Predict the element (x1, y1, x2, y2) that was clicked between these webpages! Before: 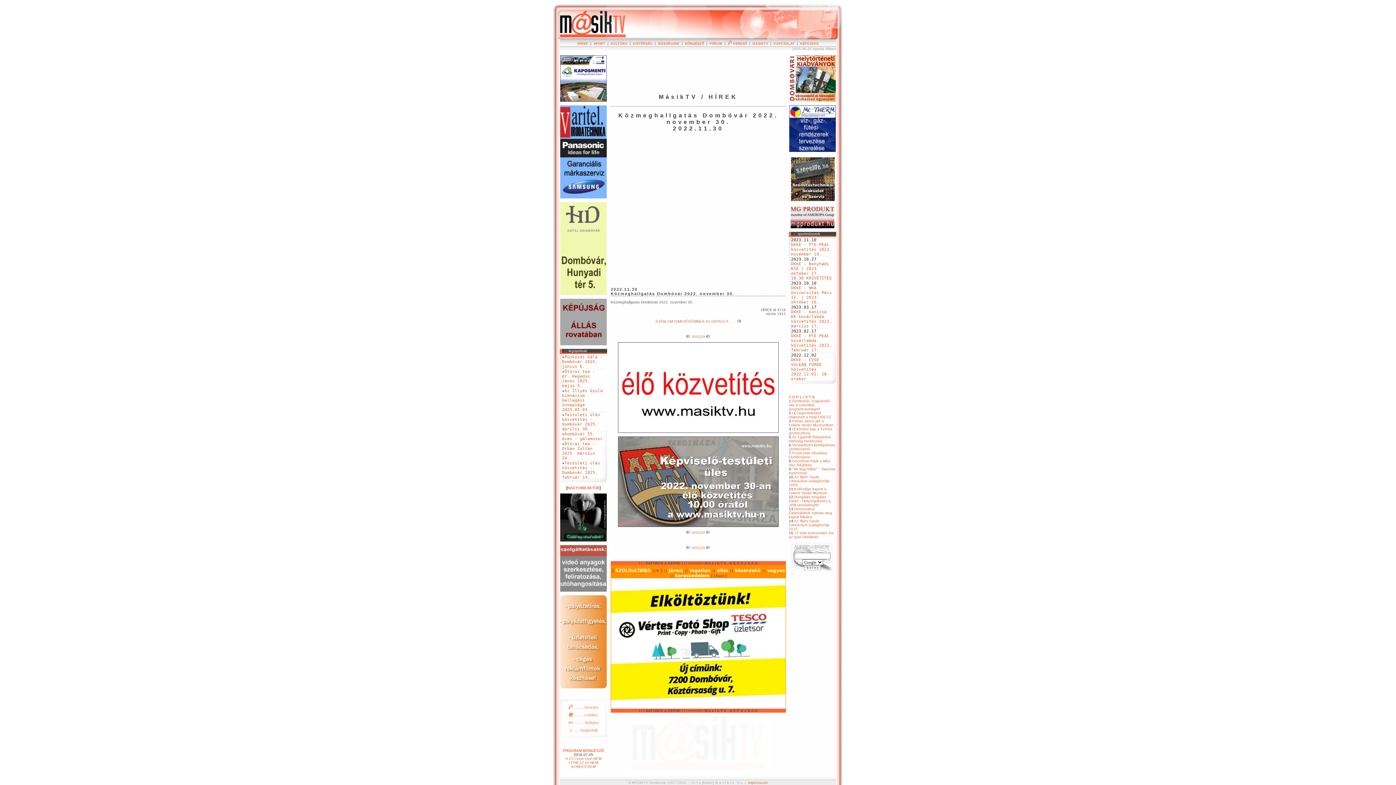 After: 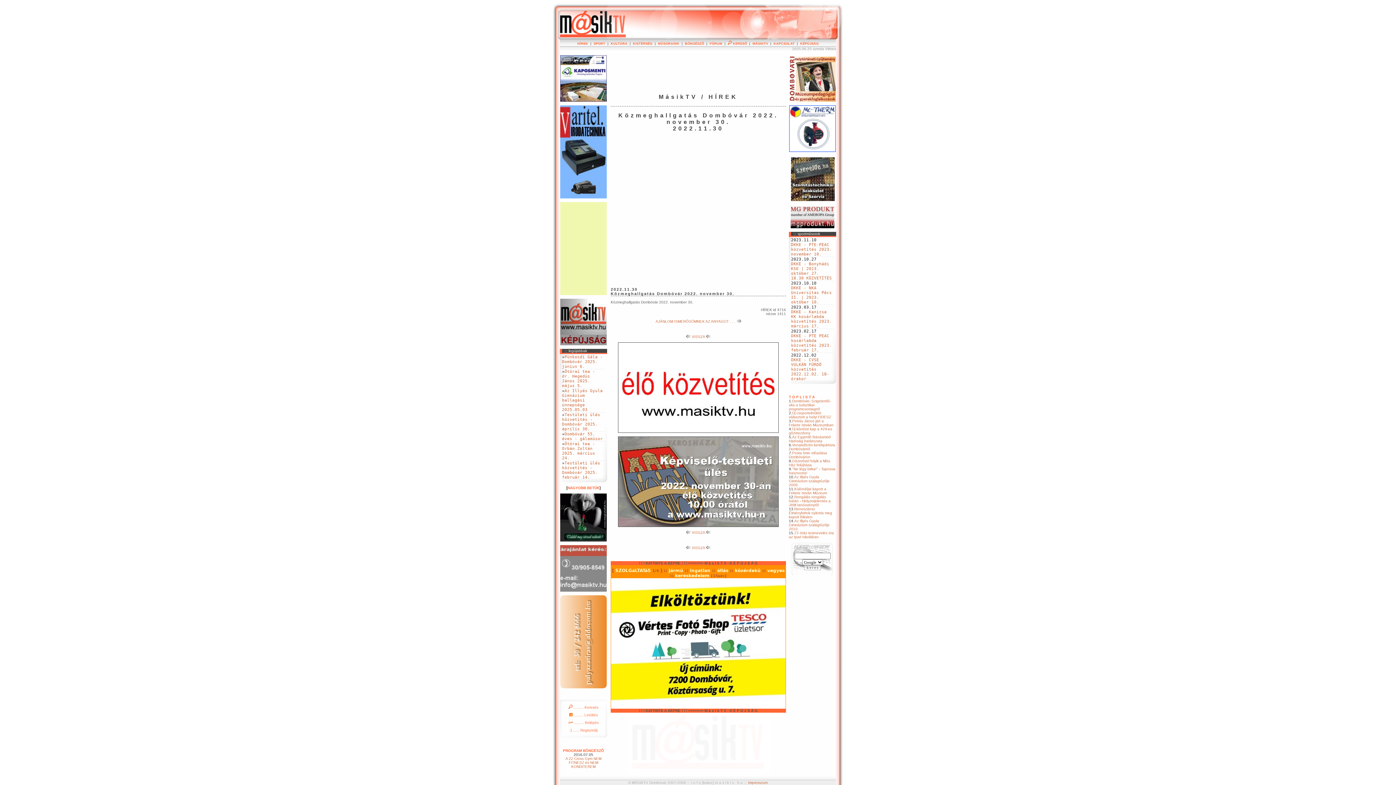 Action: bbox: (560, 98, 606, 102)